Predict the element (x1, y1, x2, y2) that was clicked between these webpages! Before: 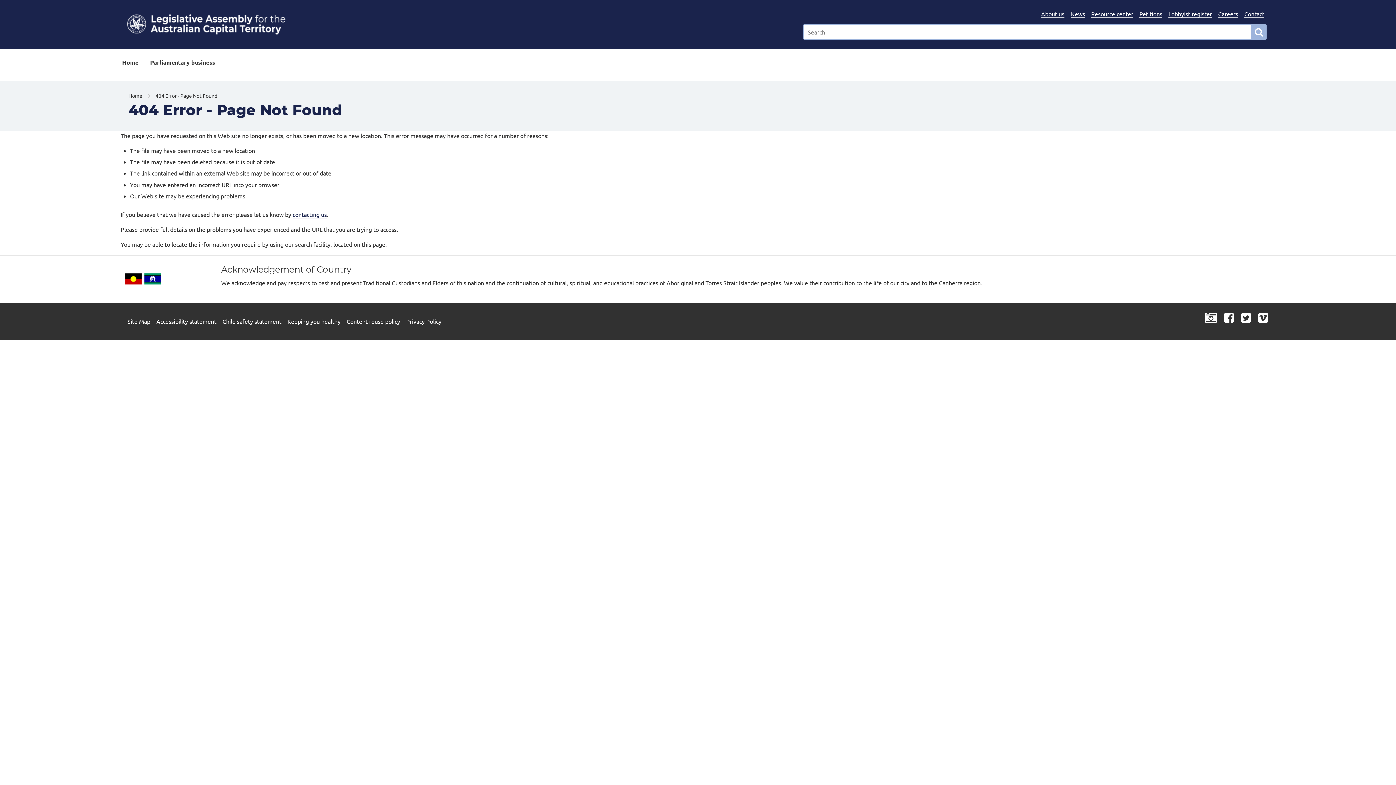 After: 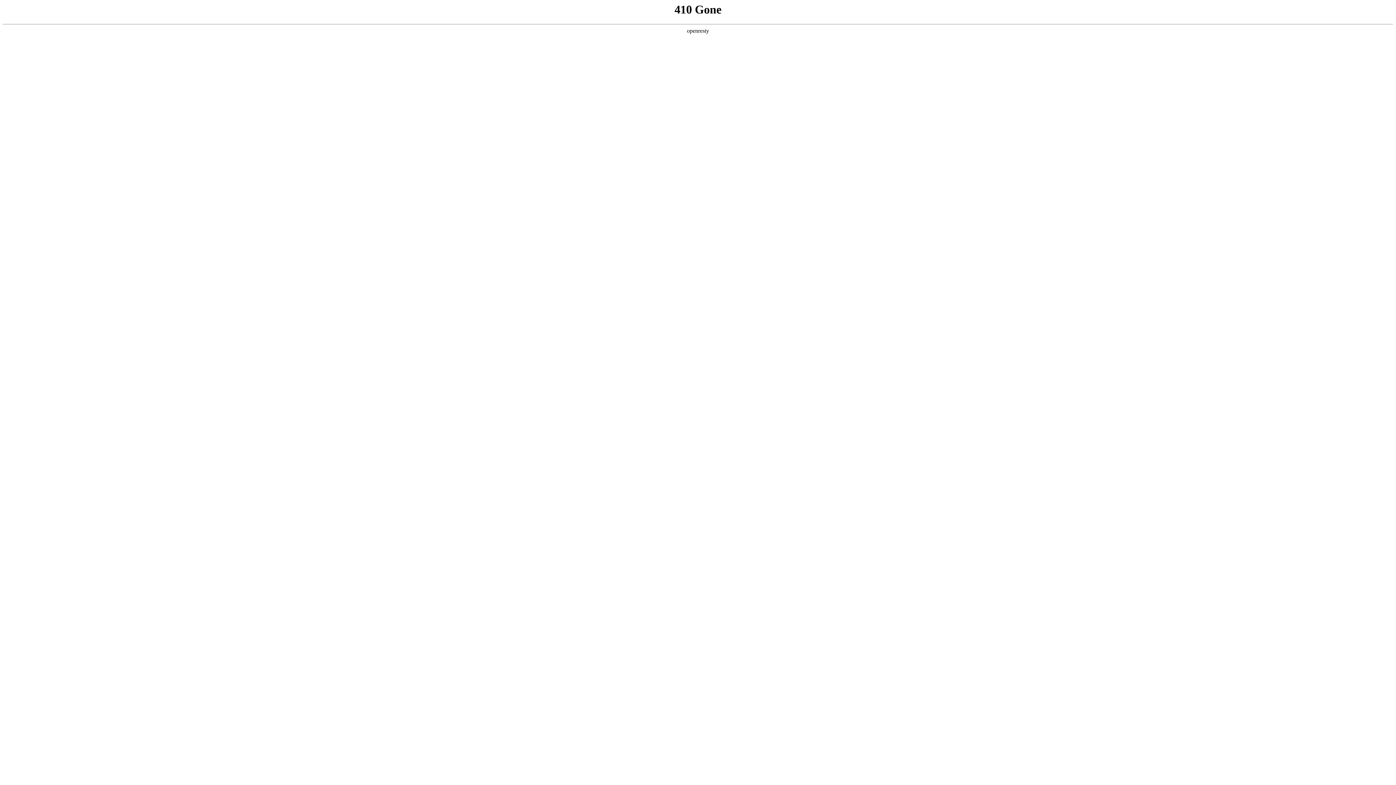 Action: bbox: (222, 317, 281, 325) label: Child safety statement